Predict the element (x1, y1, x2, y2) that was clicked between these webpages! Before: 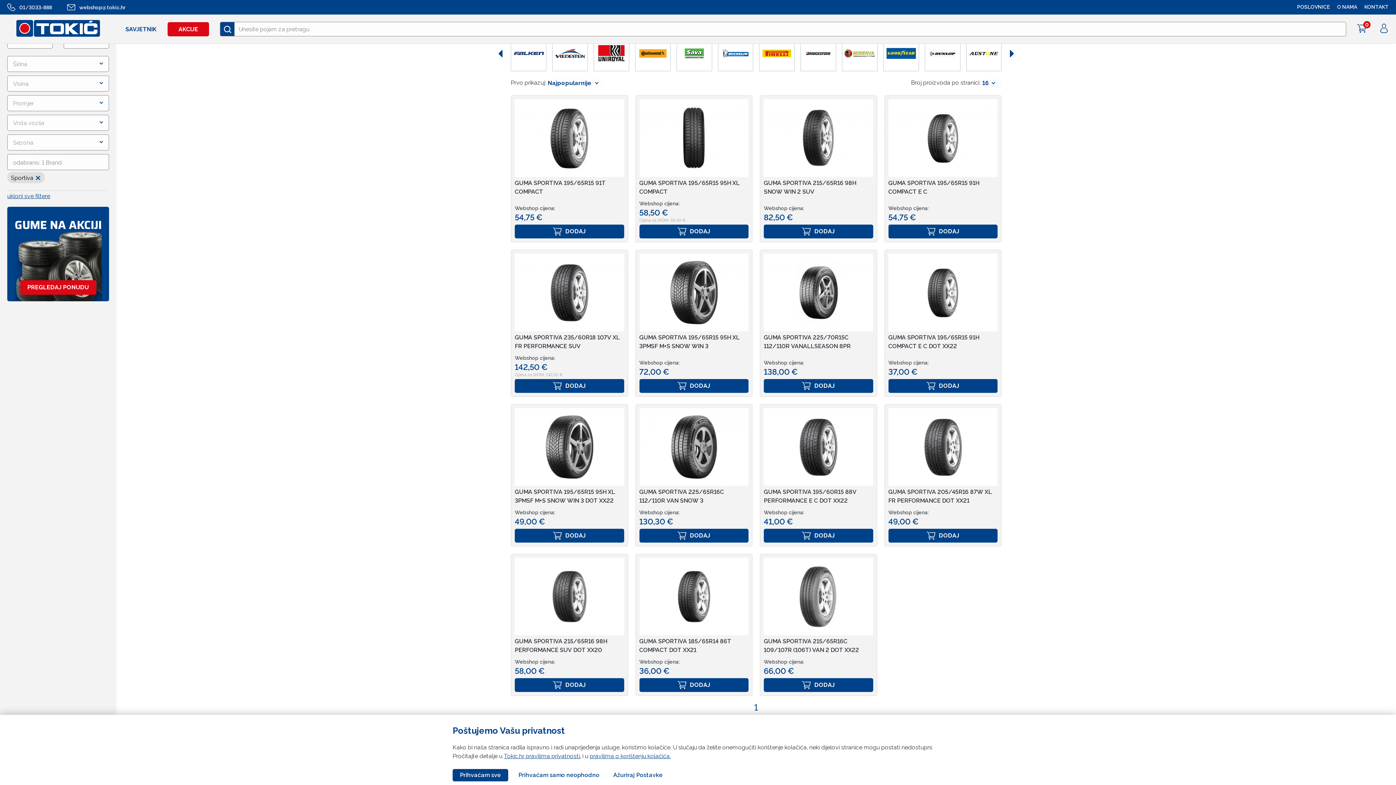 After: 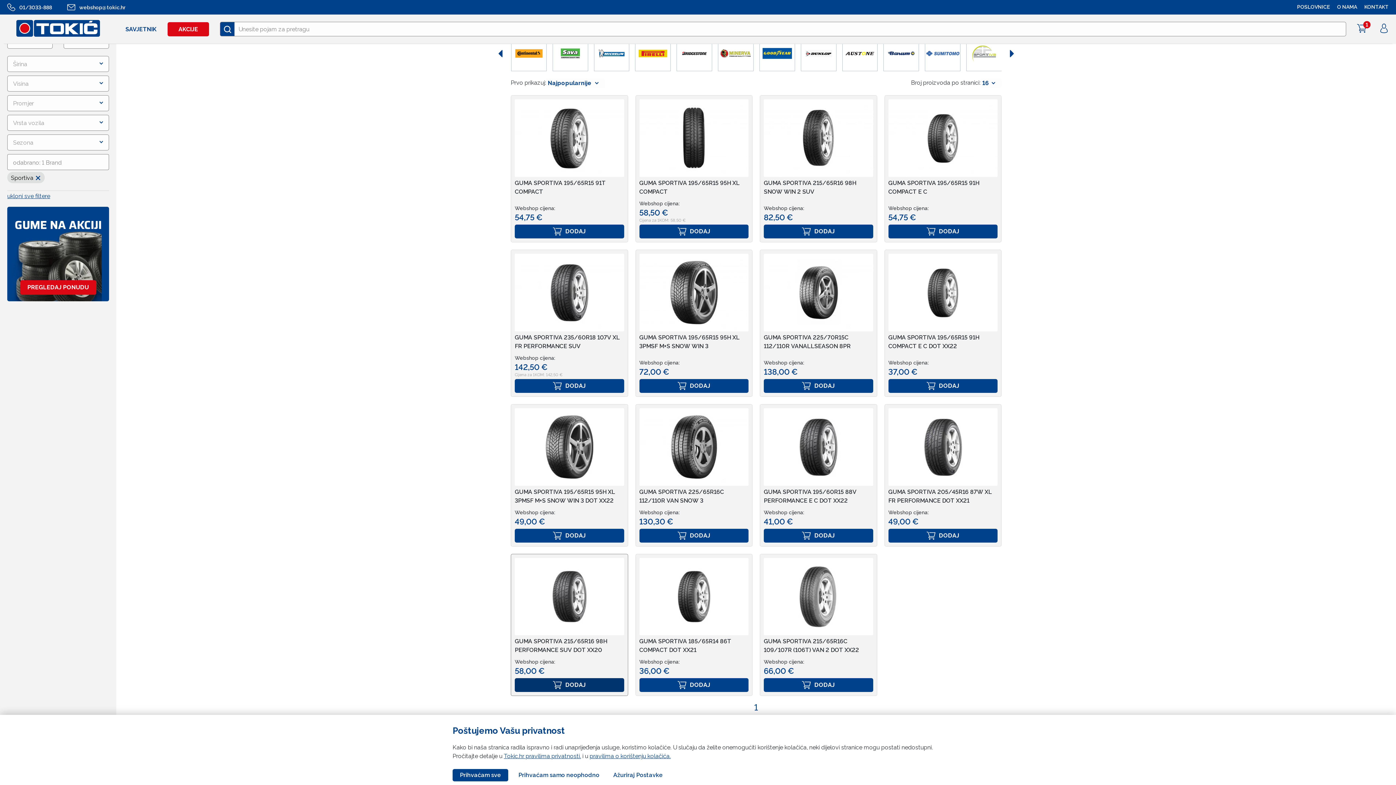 Action: label: DODAJ bbox: (514, 678, 624, 692)